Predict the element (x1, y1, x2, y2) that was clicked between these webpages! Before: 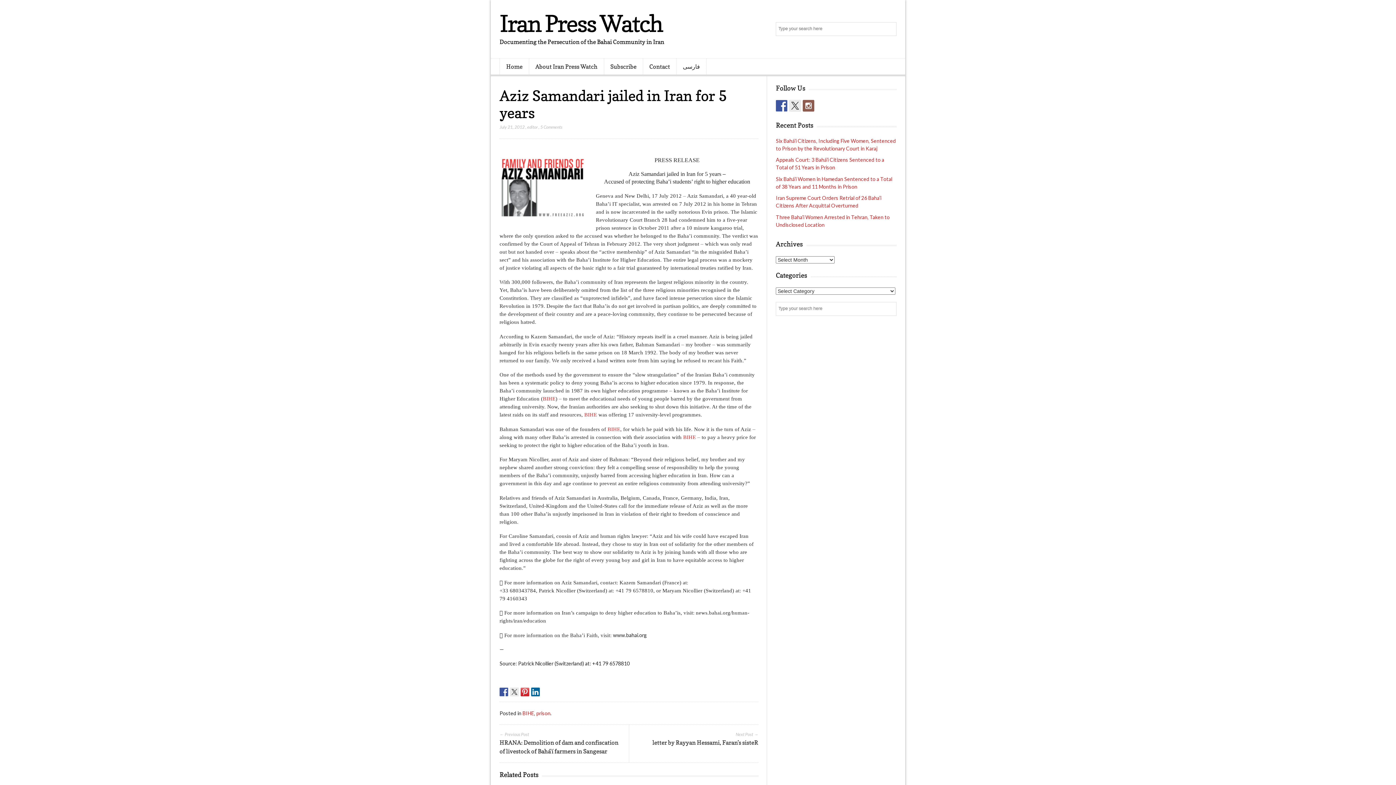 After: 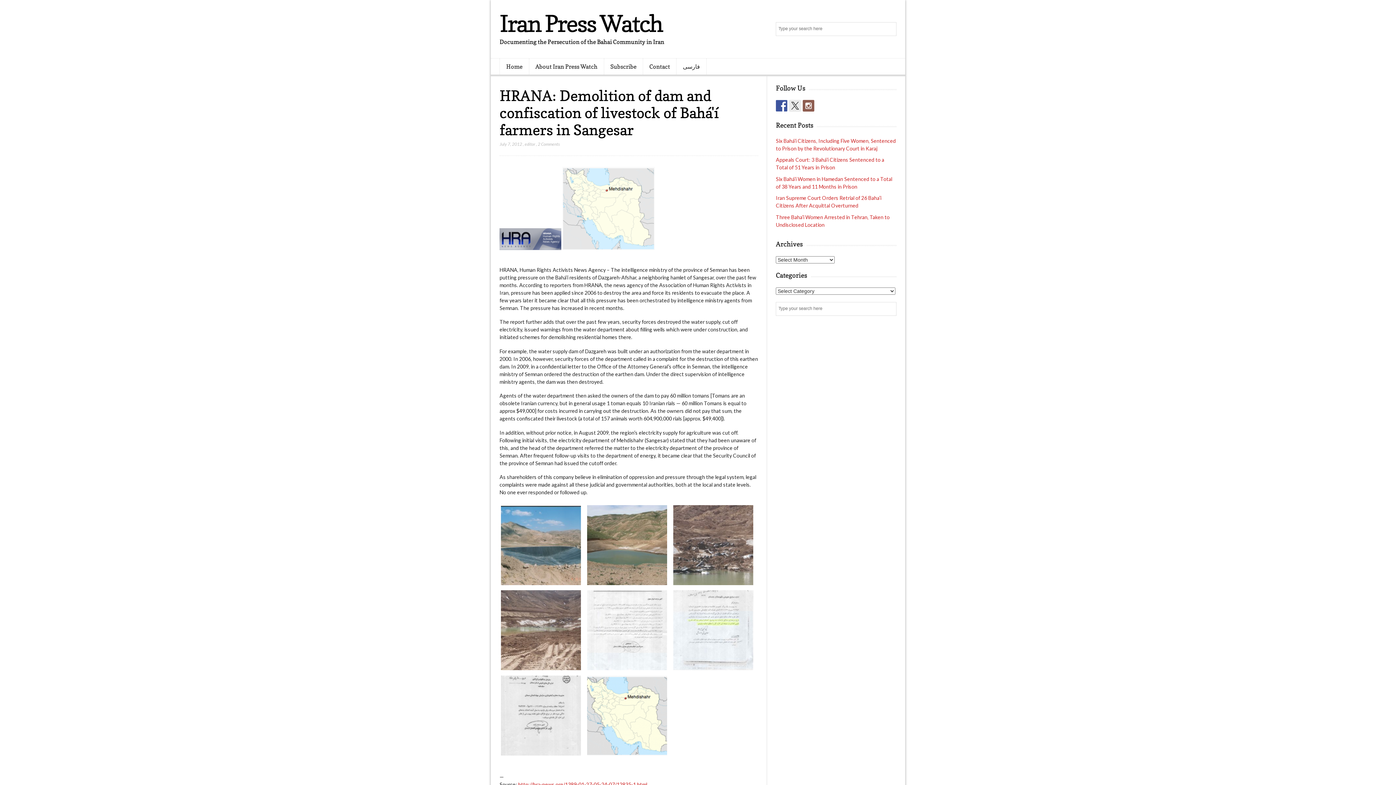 Action: label: ← Previous Post
HRANA: Demolition of dam and confiscation of livestock of Bahá'í farmers in Sangesar bbox: (499, 725, 629, 762)